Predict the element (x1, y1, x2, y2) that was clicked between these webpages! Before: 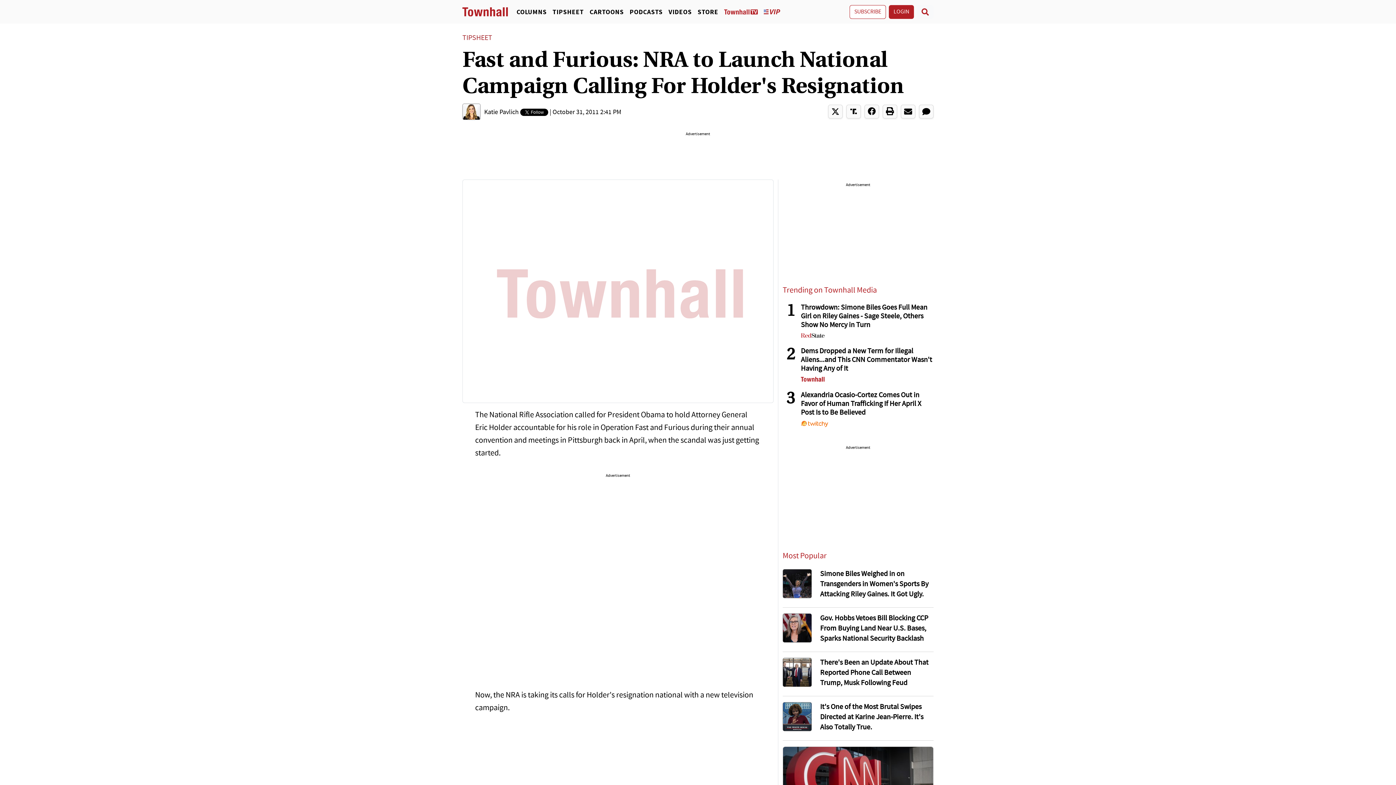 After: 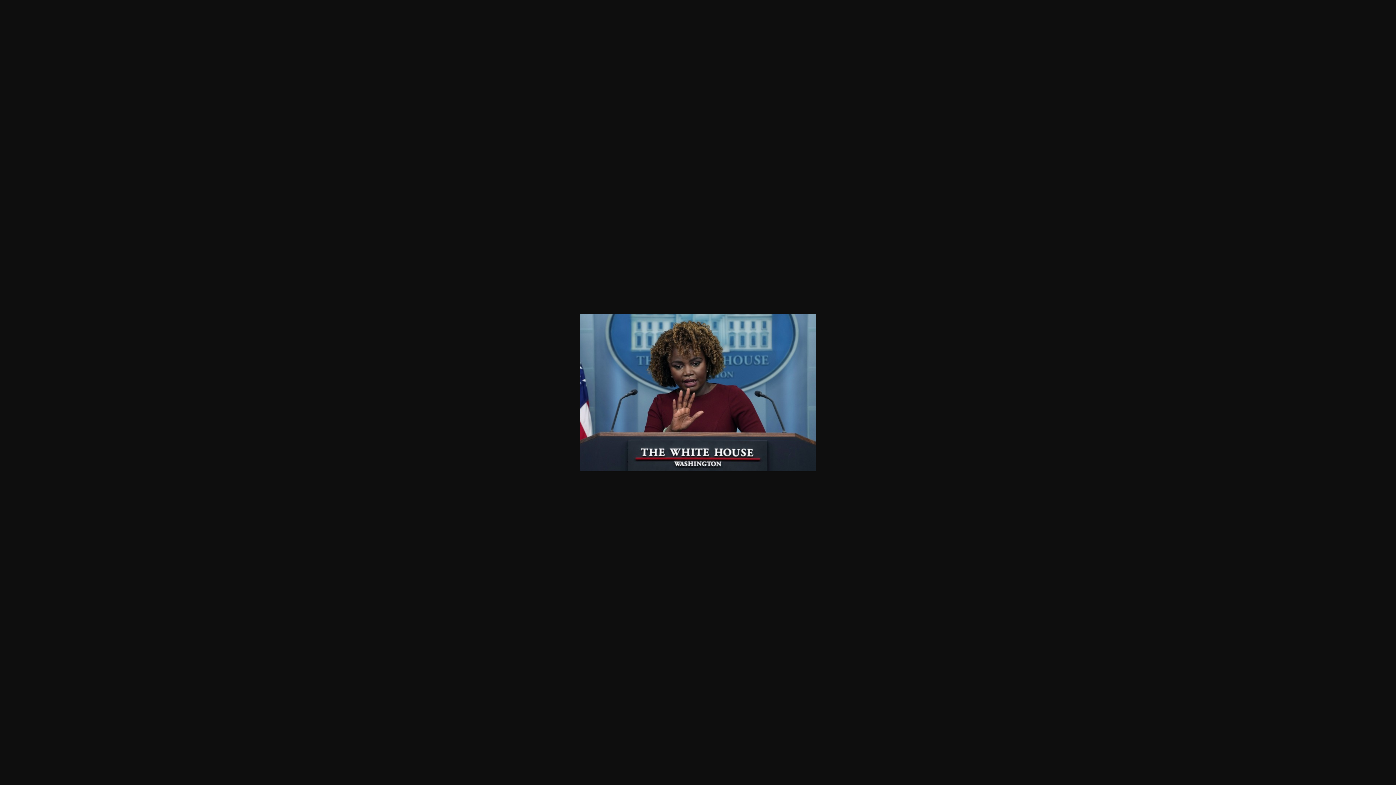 Action: bbox: (782, 702, 812, 731)